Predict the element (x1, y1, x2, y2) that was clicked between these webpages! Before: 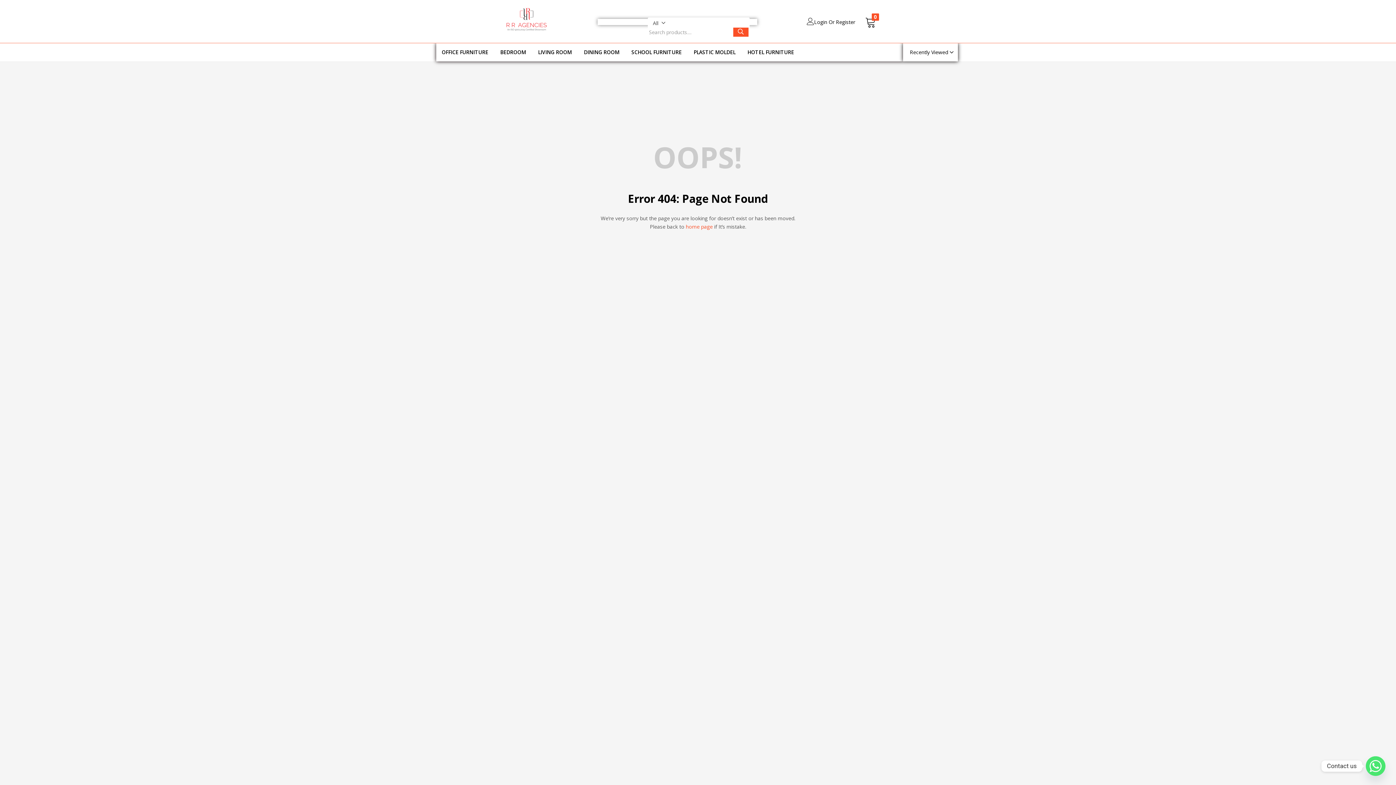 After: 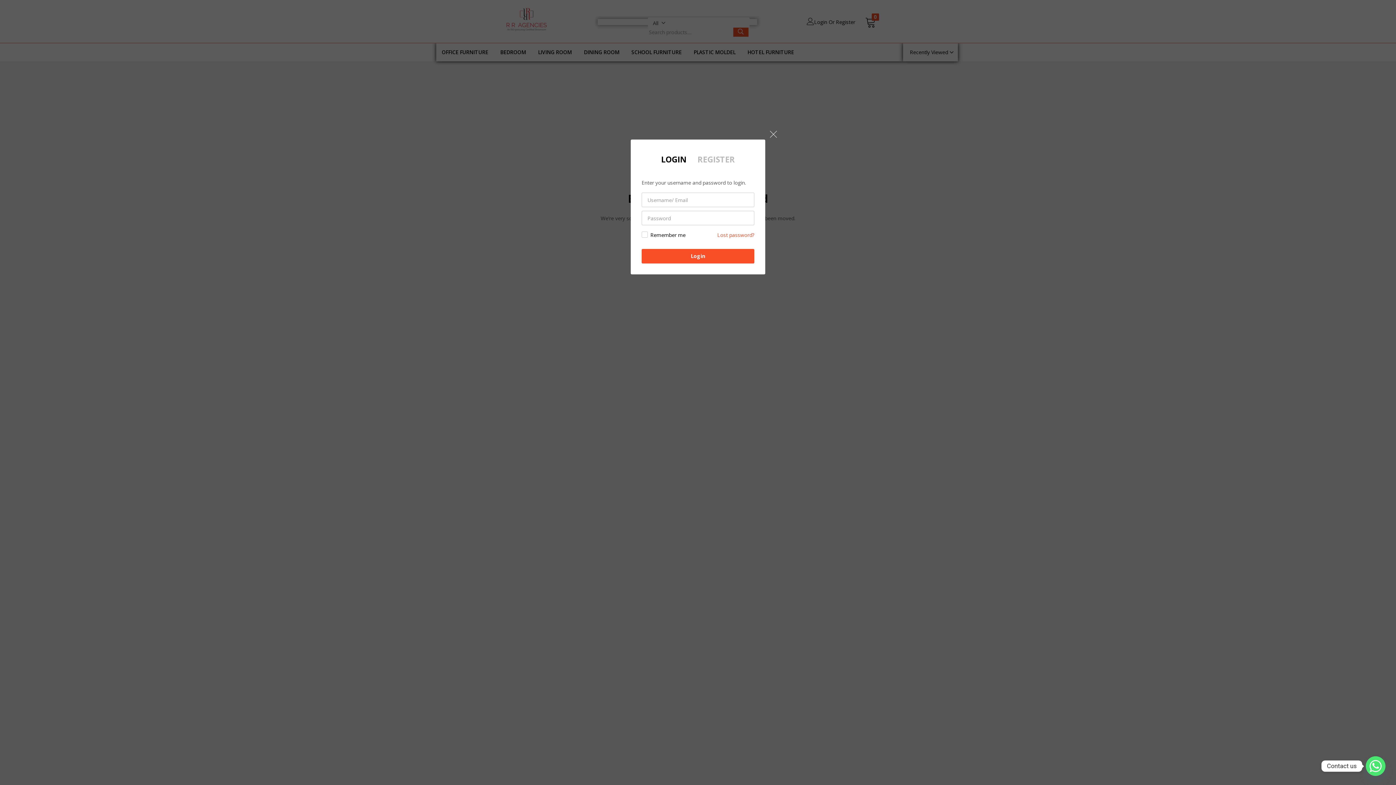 Action: bbox: (807, 14, 855, 29) label: Login Or Register